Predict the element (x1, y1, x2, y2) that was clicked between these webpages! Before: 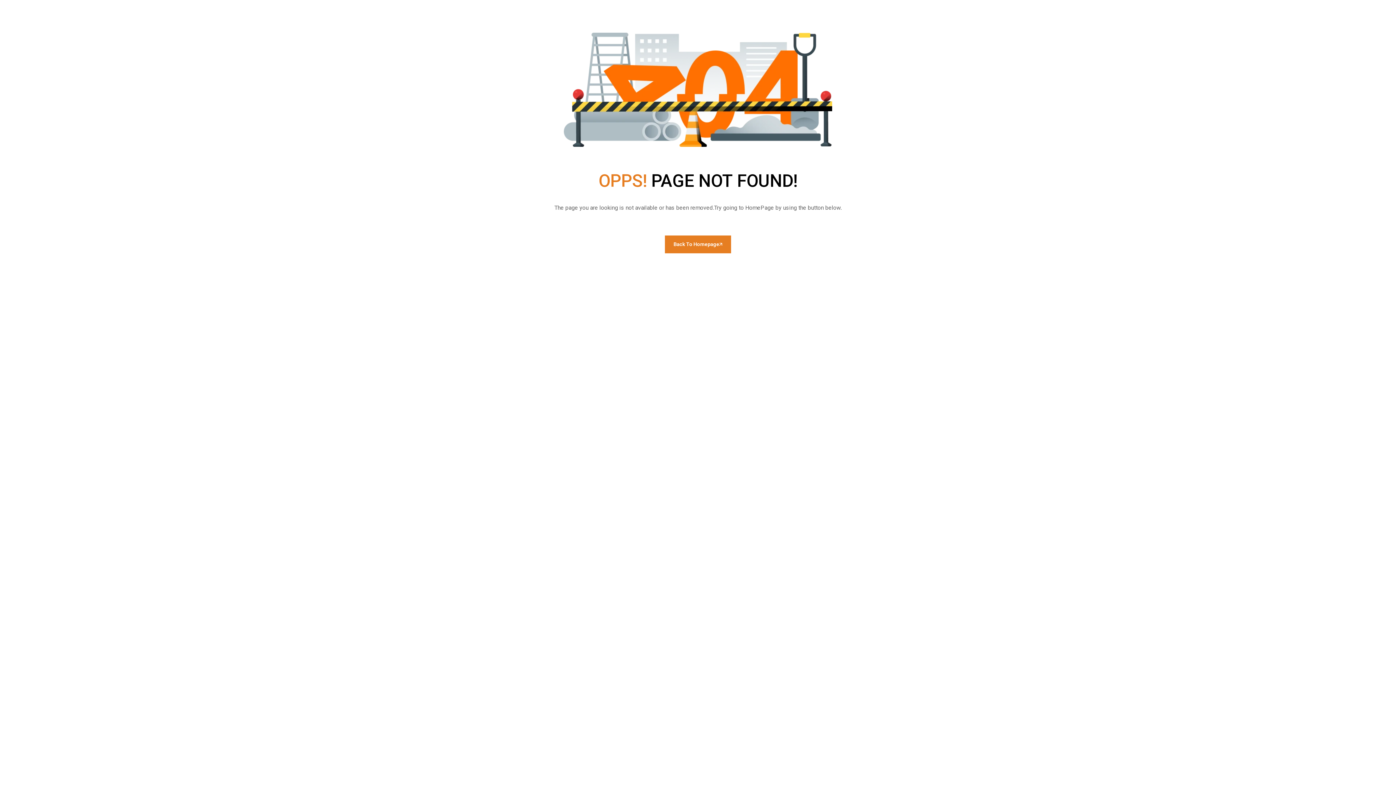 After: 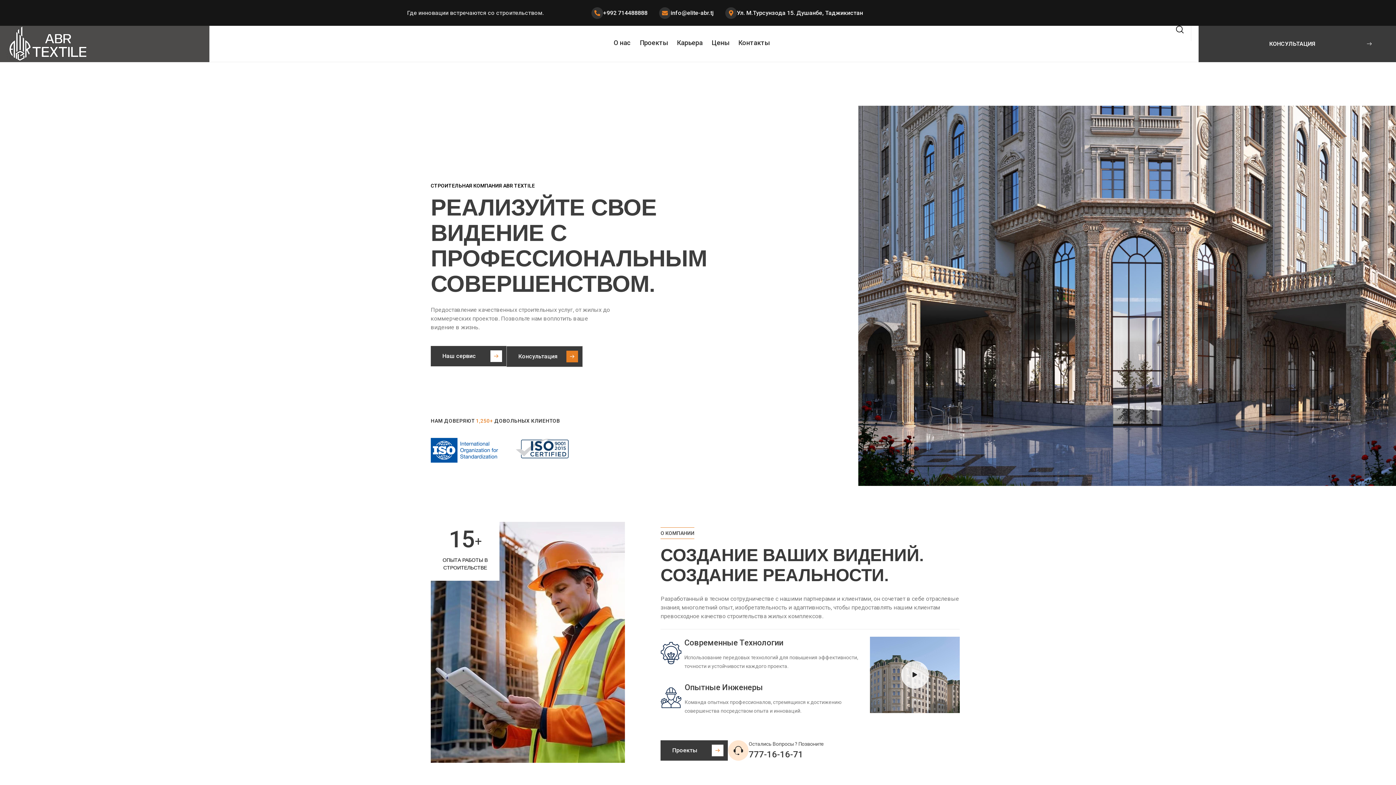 Action: bbox: (664, 235, 731, 253) label: Back To Homepage